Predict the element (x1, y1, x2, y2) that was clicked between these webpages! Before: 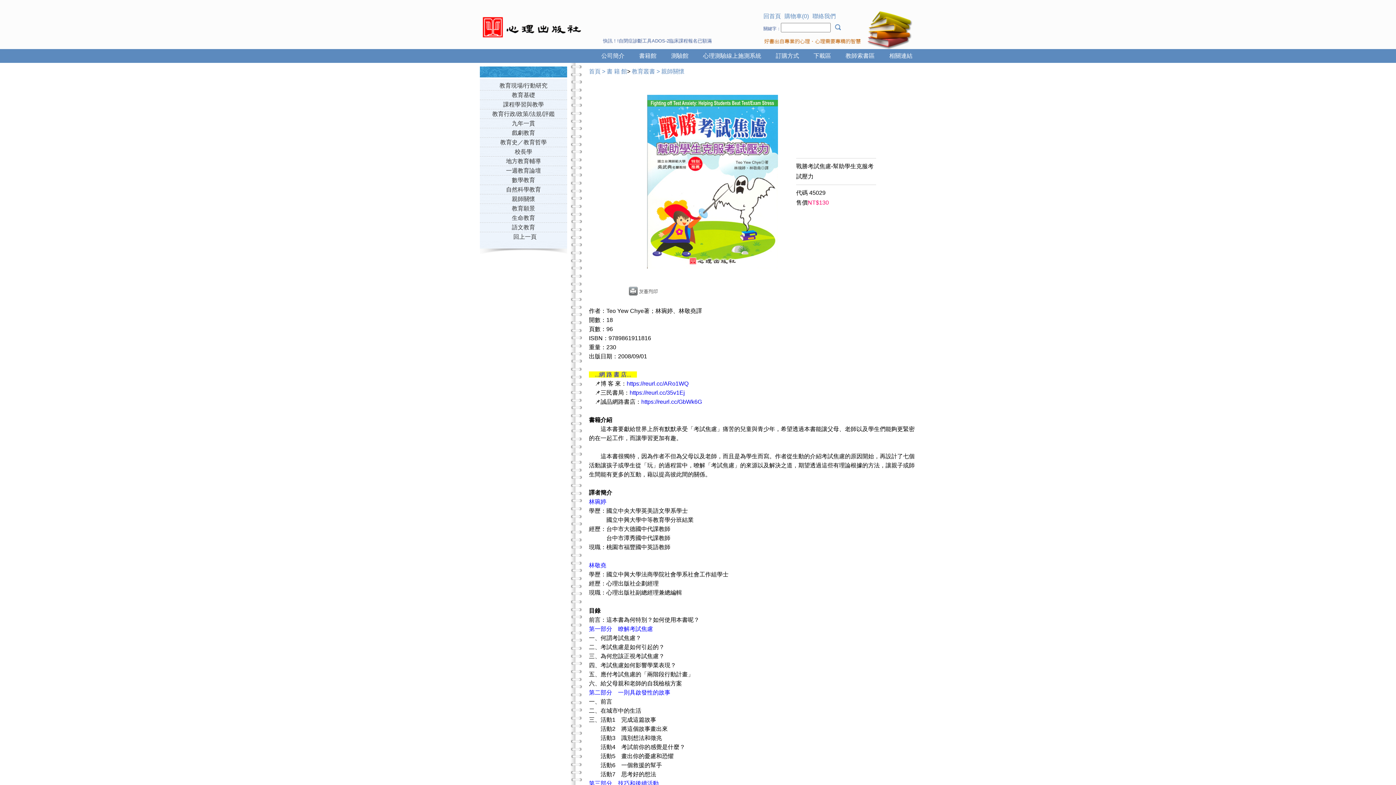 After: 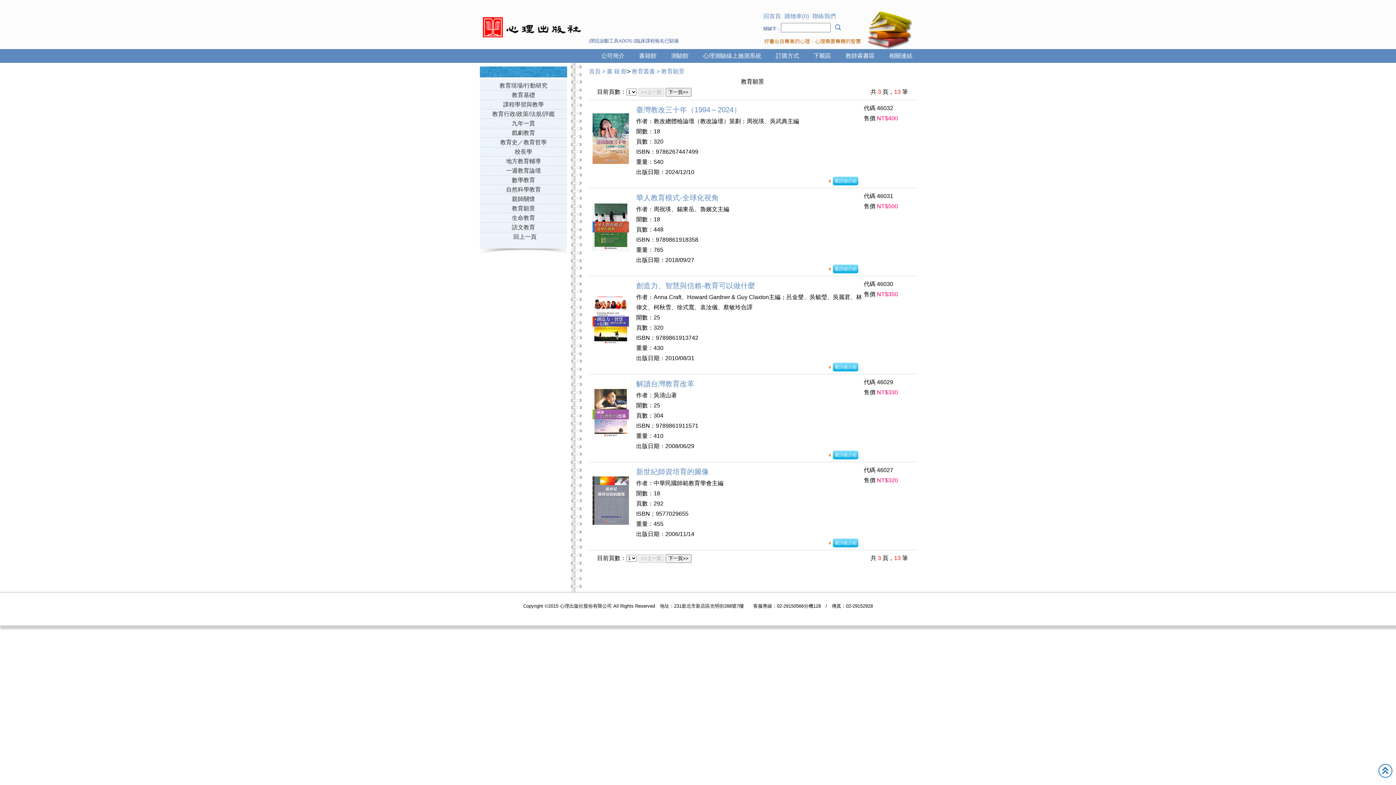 Action: label: 教育願景 bbox: (512, 205, 535, 211)